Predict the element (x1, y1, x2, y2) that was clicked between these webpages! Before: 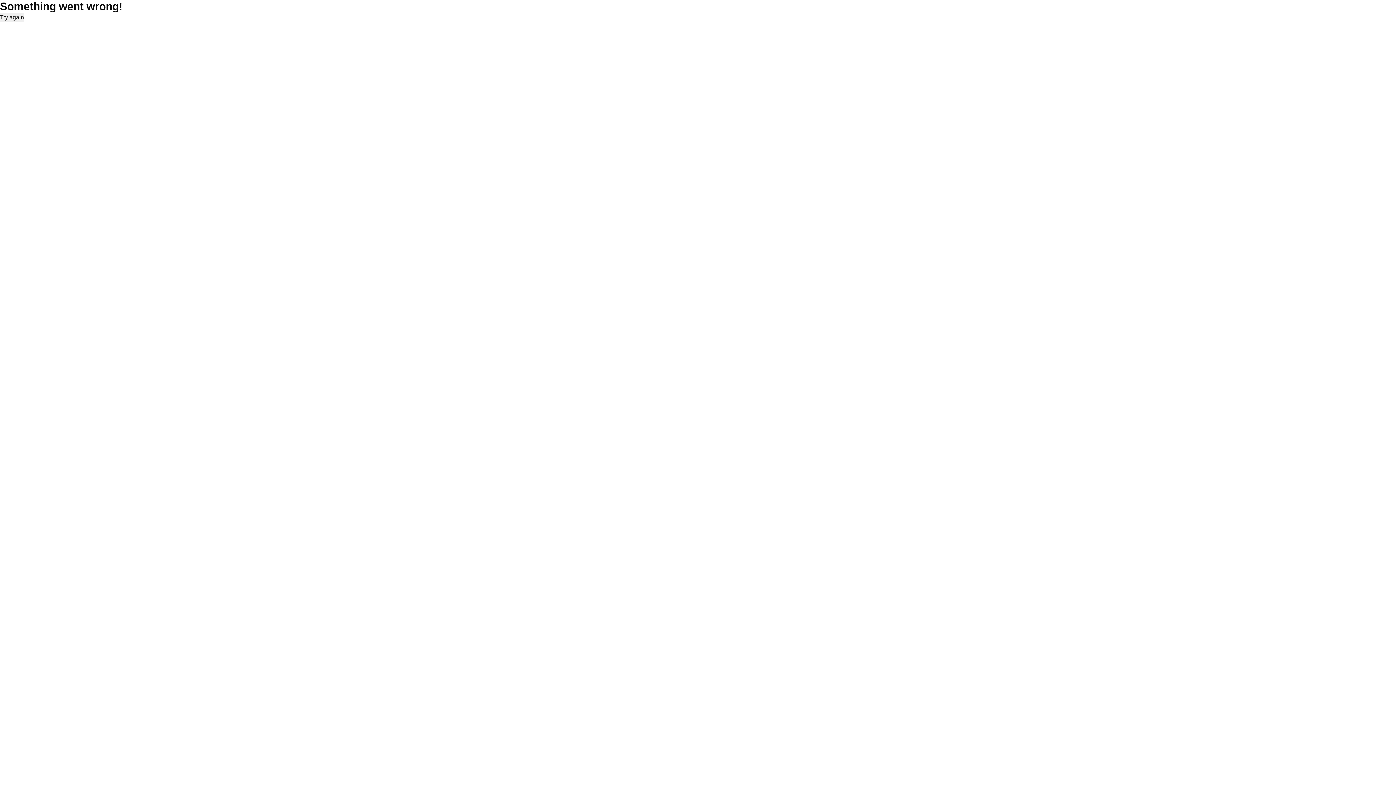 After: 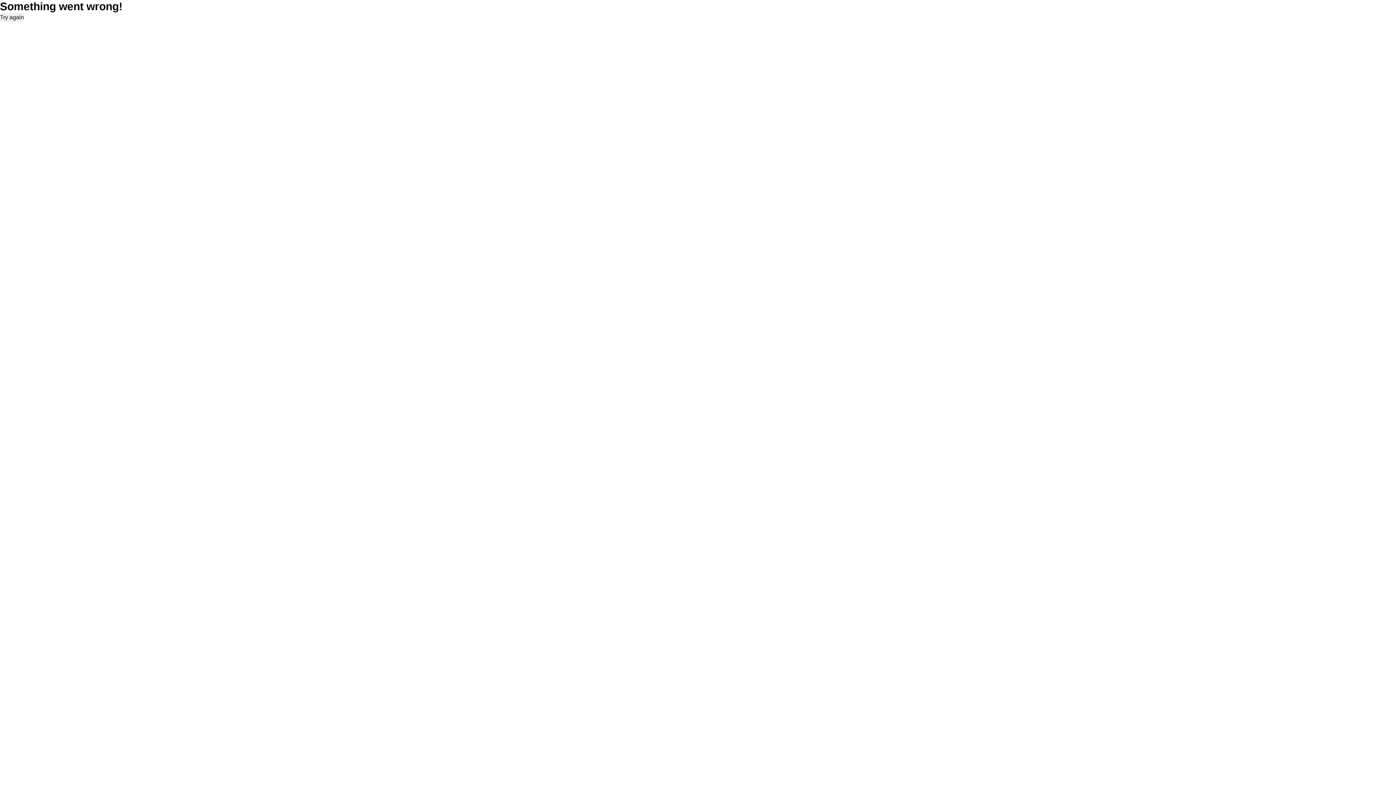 Action: label: Try again bbox: (0, 13, 24, 21)